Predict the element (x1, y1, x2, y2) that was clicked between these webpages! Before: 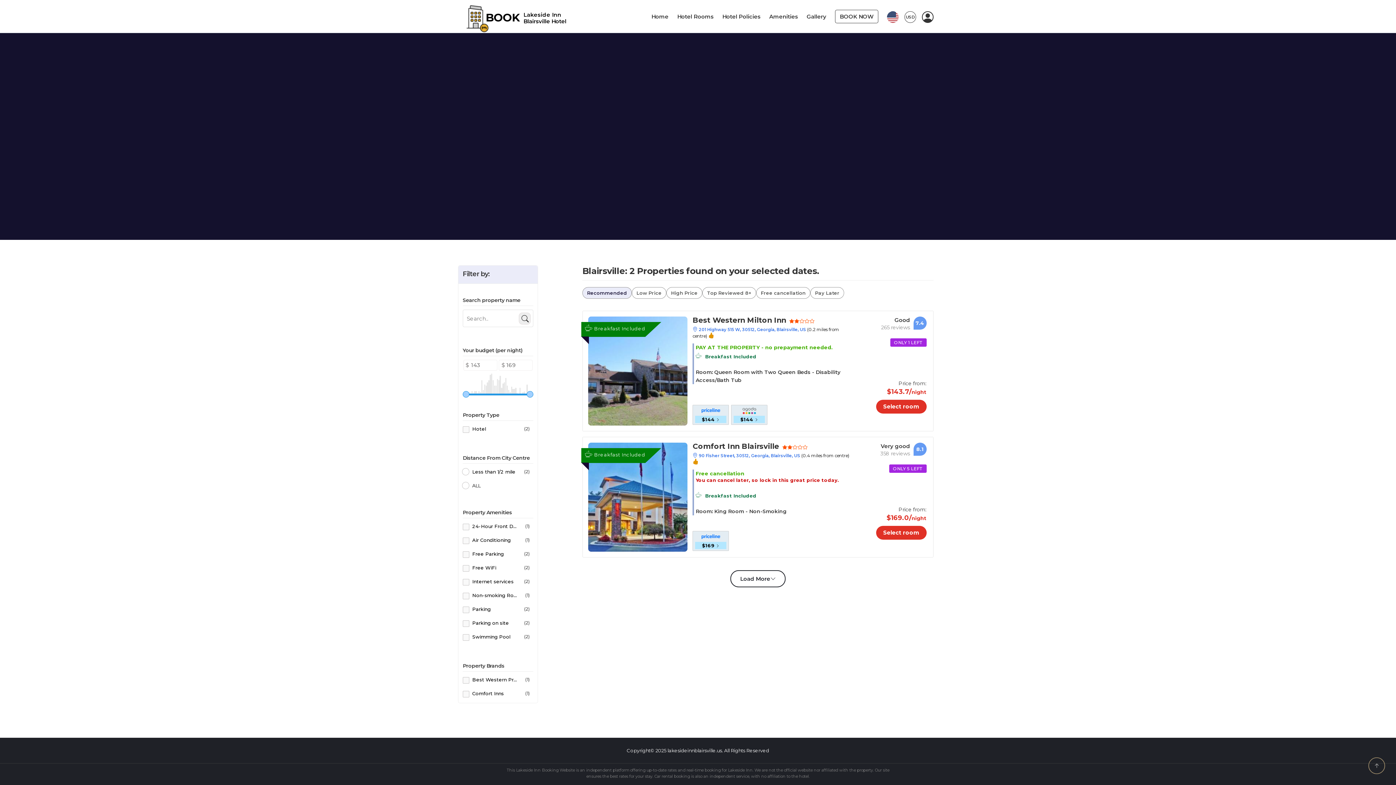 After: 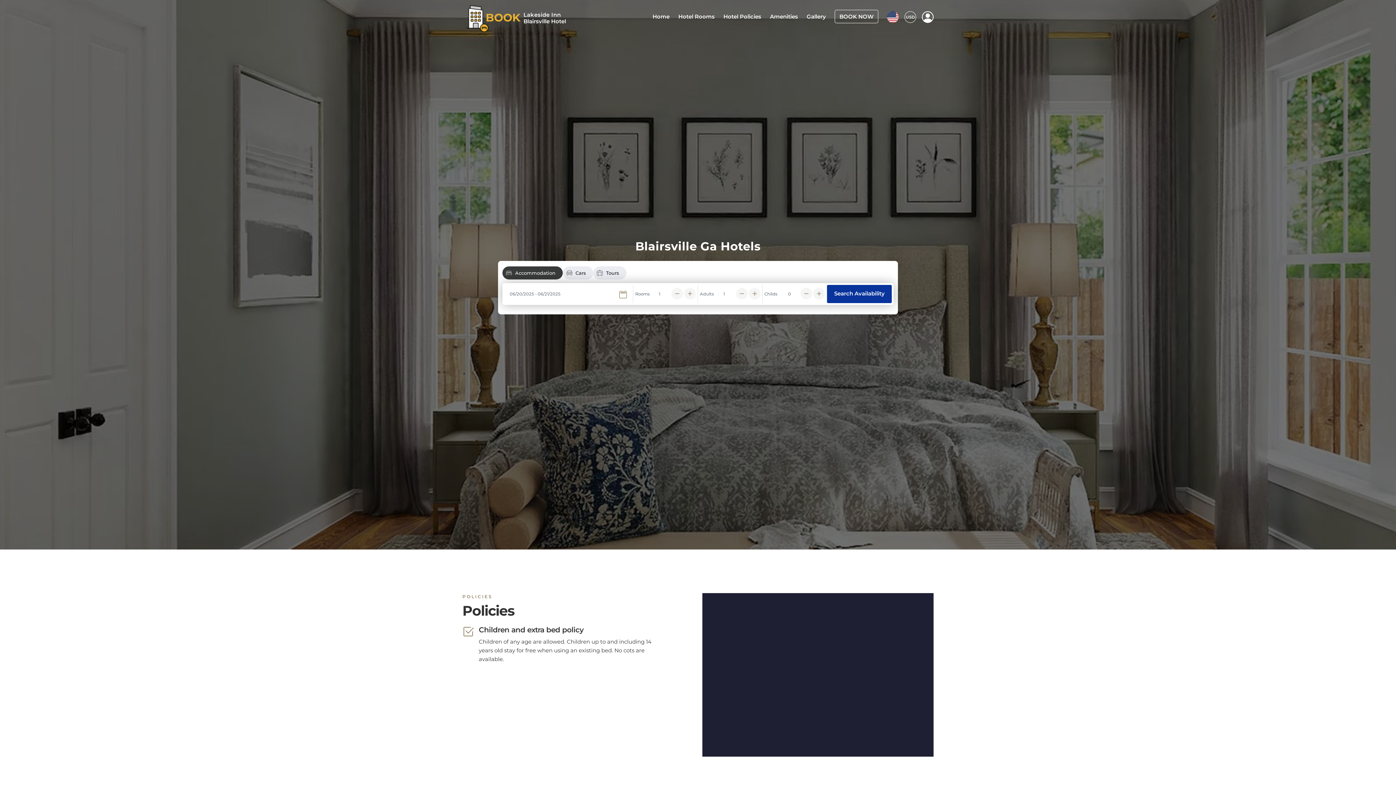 Action: label: Hotel Policies bbox: (722, 12, 760, 19)